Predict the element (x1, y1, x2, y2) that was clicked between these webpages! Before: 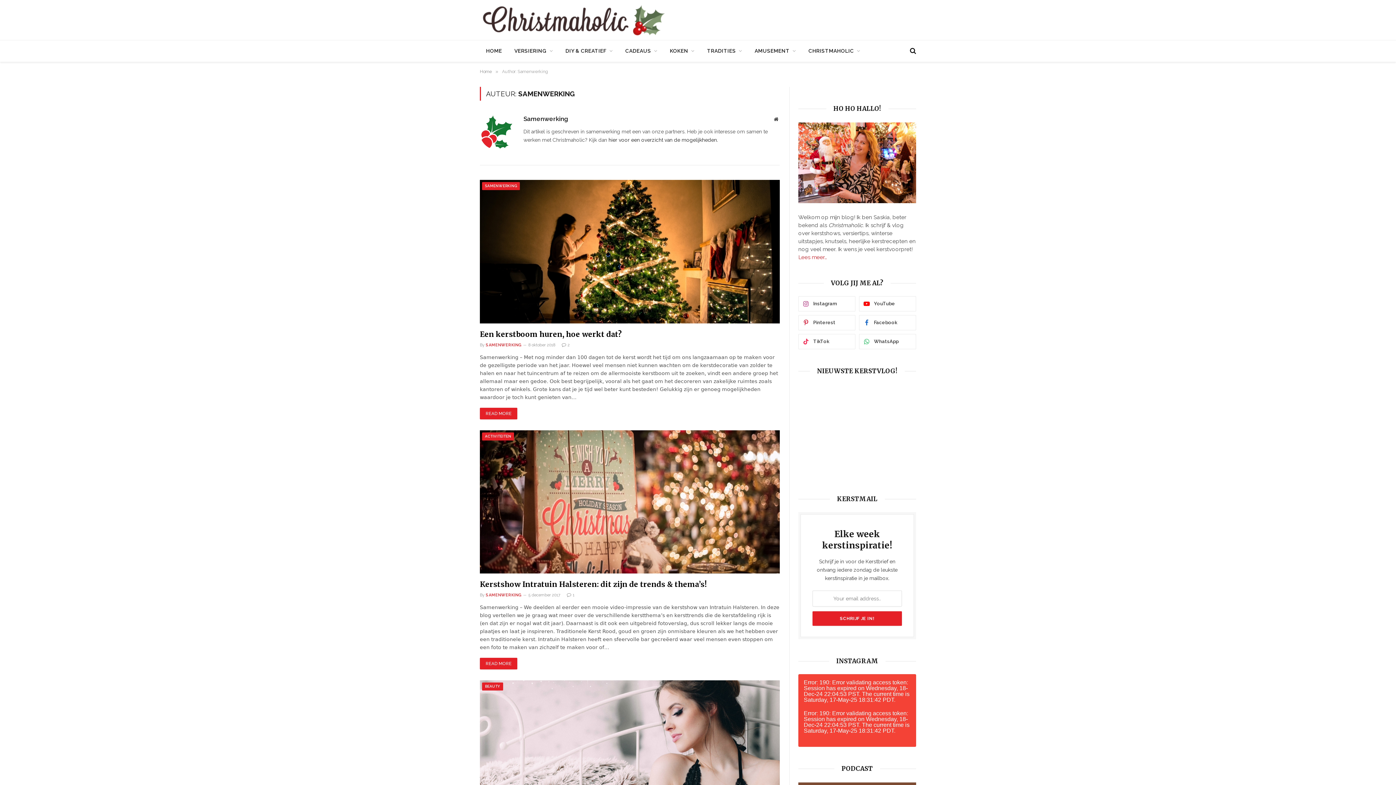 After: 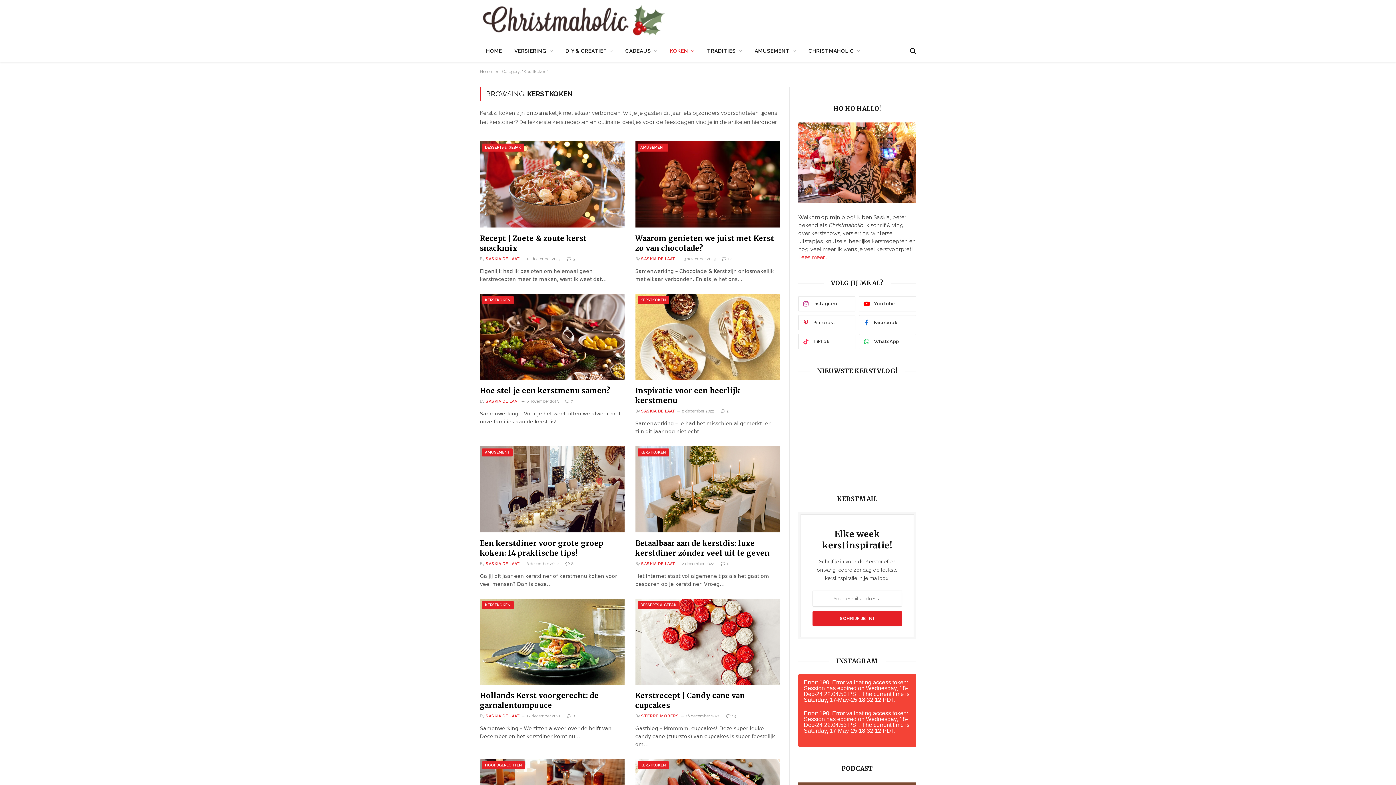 Action: bbox: (663, 40, 701, 61) label: KOKEN